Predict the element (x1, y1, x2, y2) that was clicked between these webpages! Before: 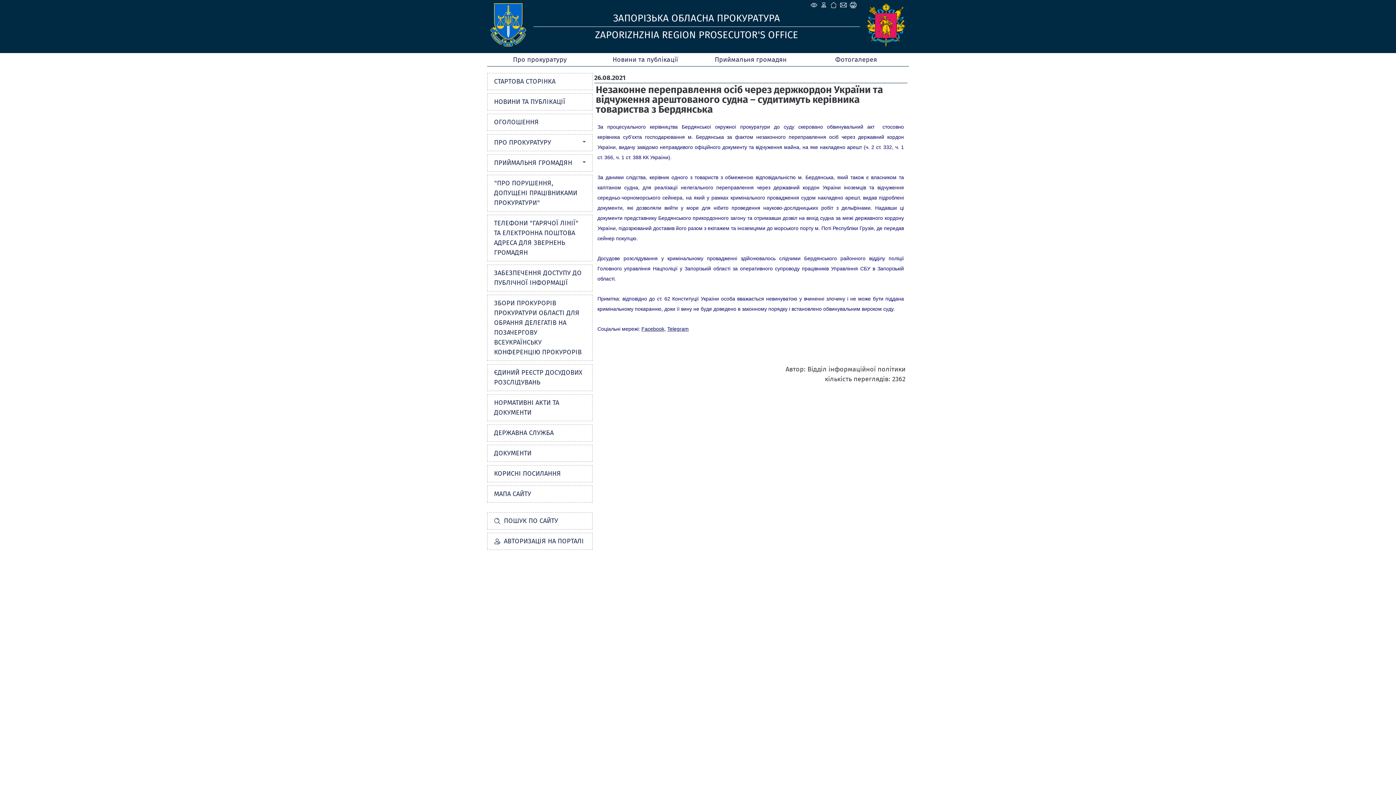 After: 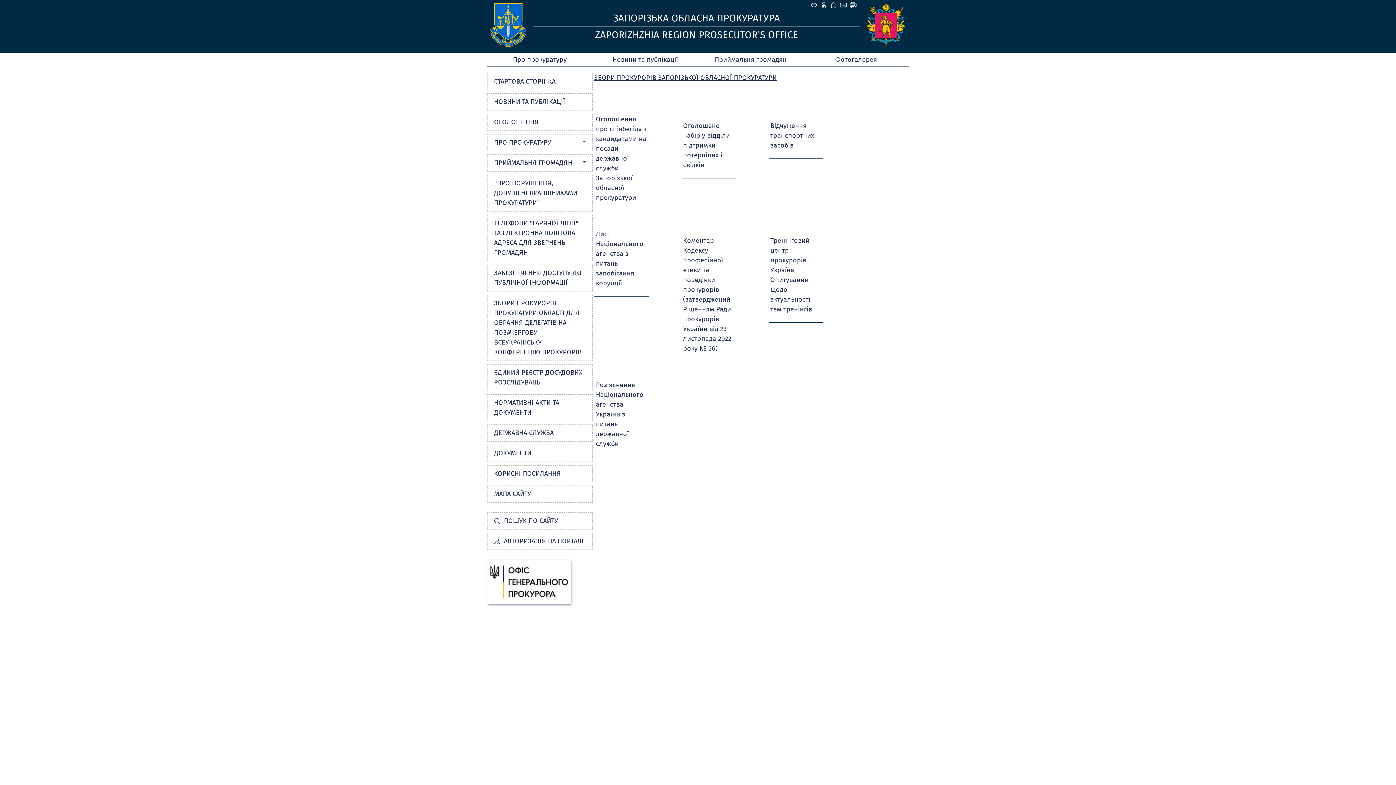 Action: bbox: (487, 114, 592, 130) label: ОГОЛОШЕННЯ